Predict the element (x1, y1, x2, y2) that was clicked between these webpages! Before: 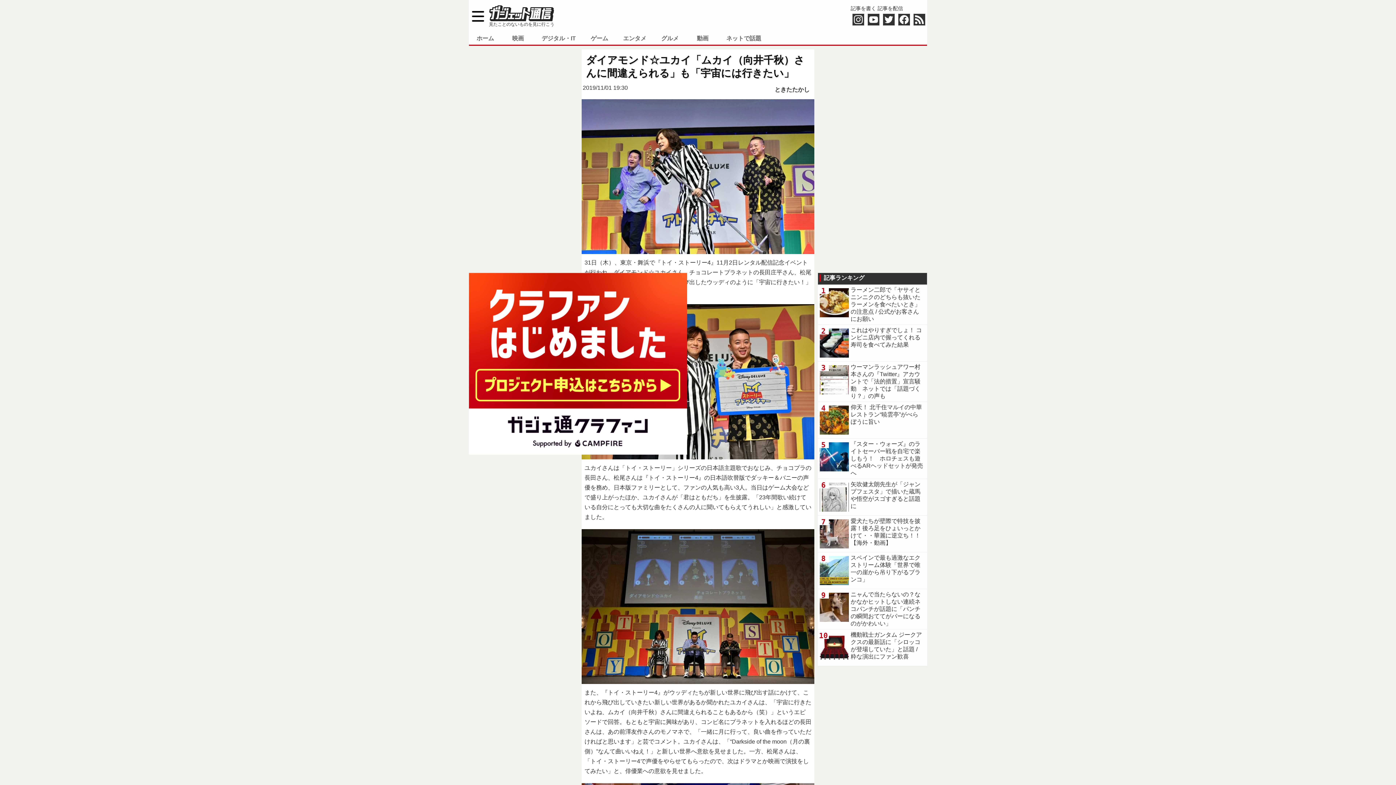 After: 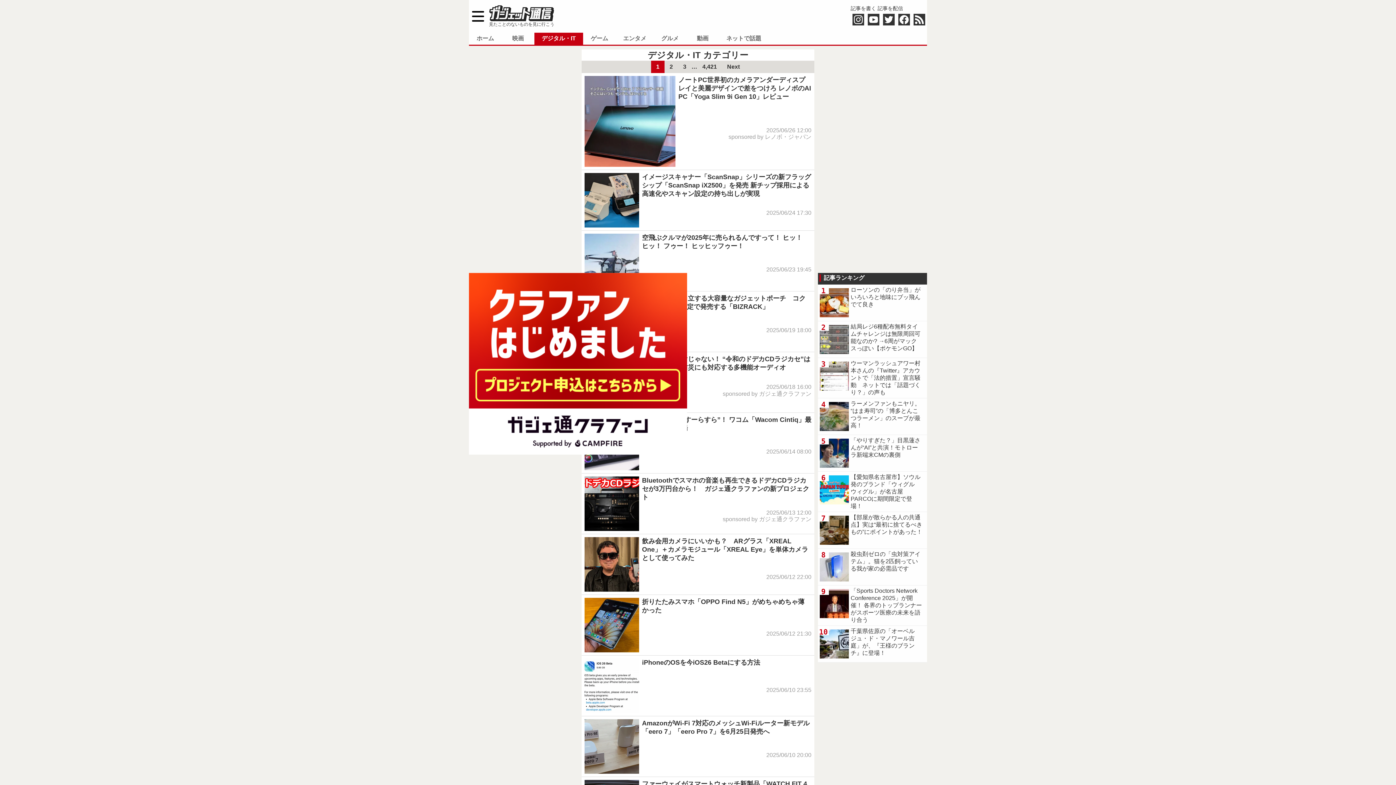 Action: label: デジタル・IT bbox: (534, 32, 583, 44)